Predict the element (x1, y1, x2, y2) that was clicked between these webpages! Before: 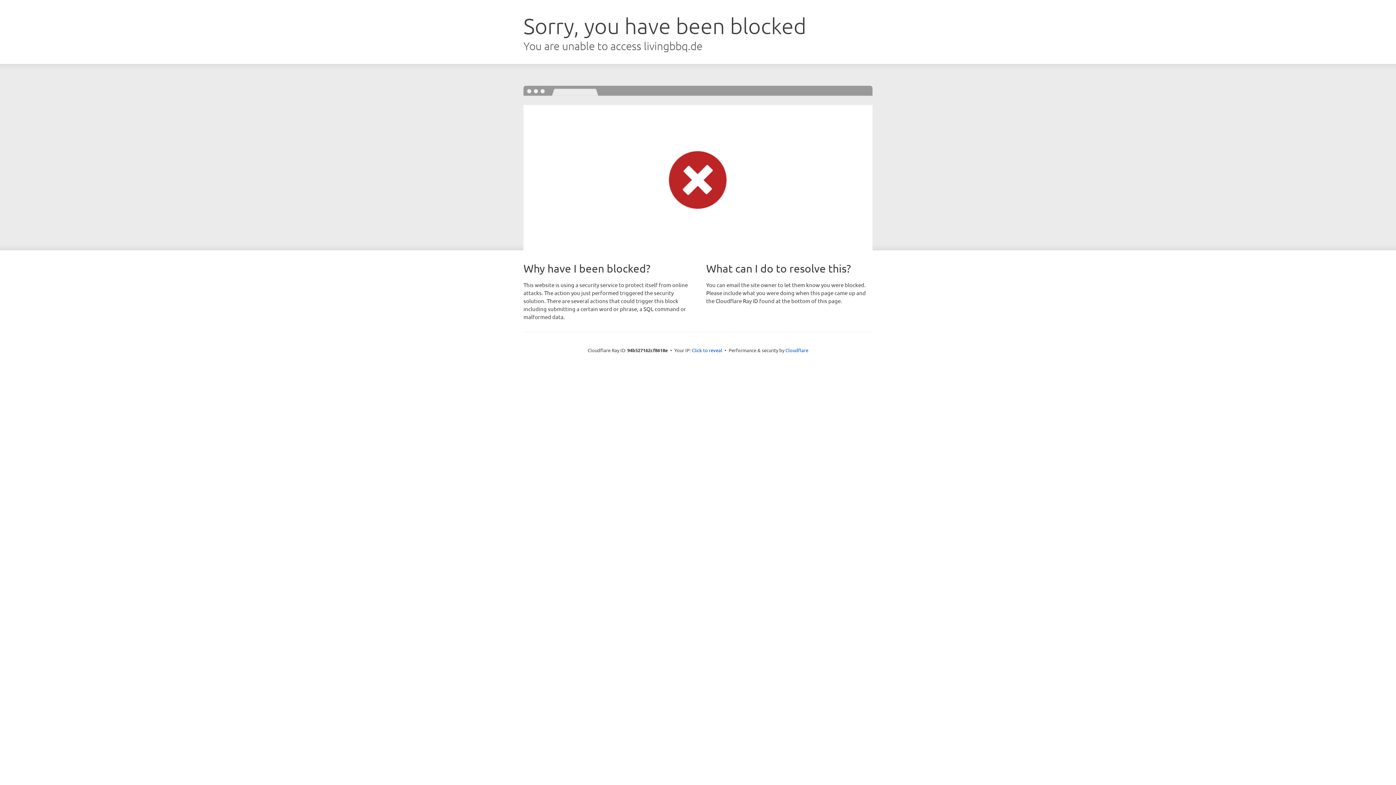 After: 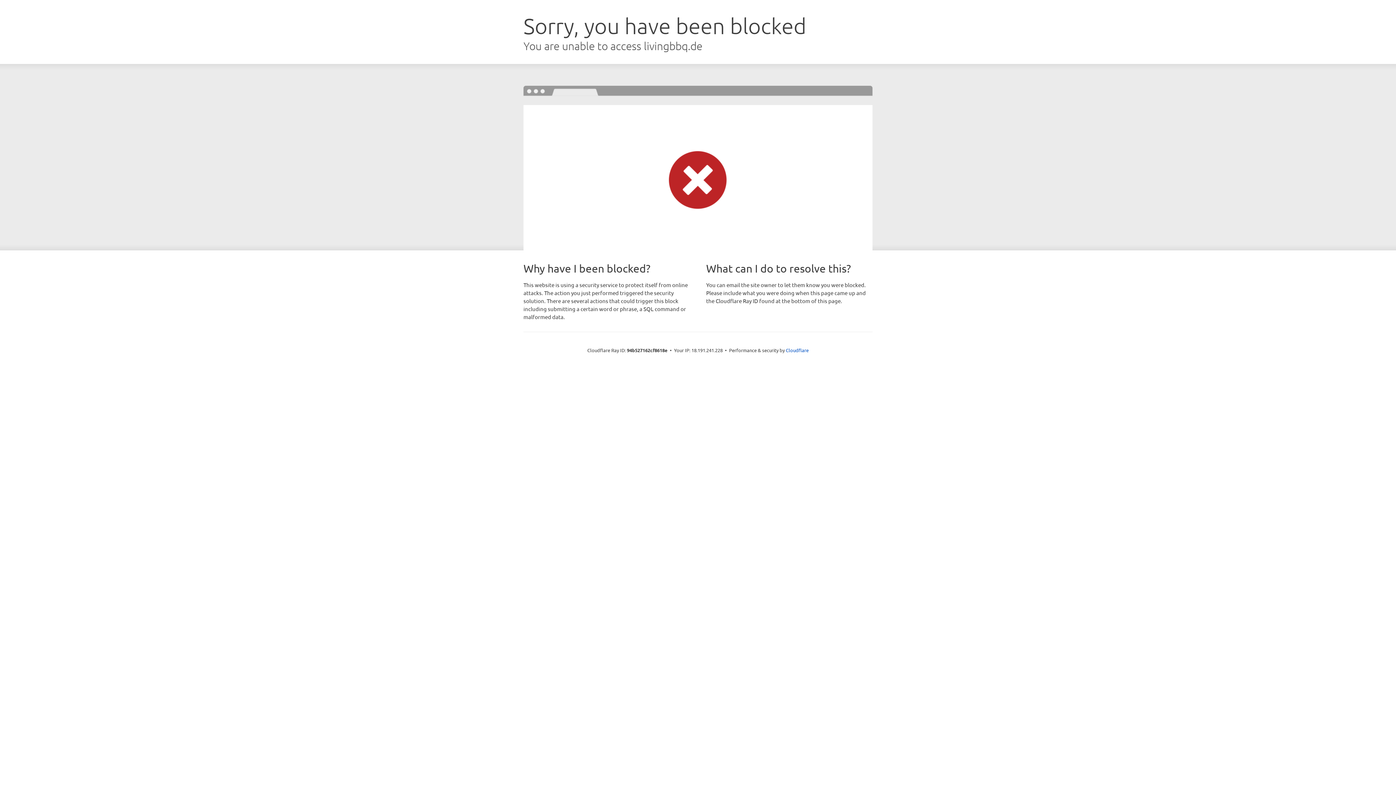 Action: label: Click to reveal bbox: (692, 346, 722, 353)